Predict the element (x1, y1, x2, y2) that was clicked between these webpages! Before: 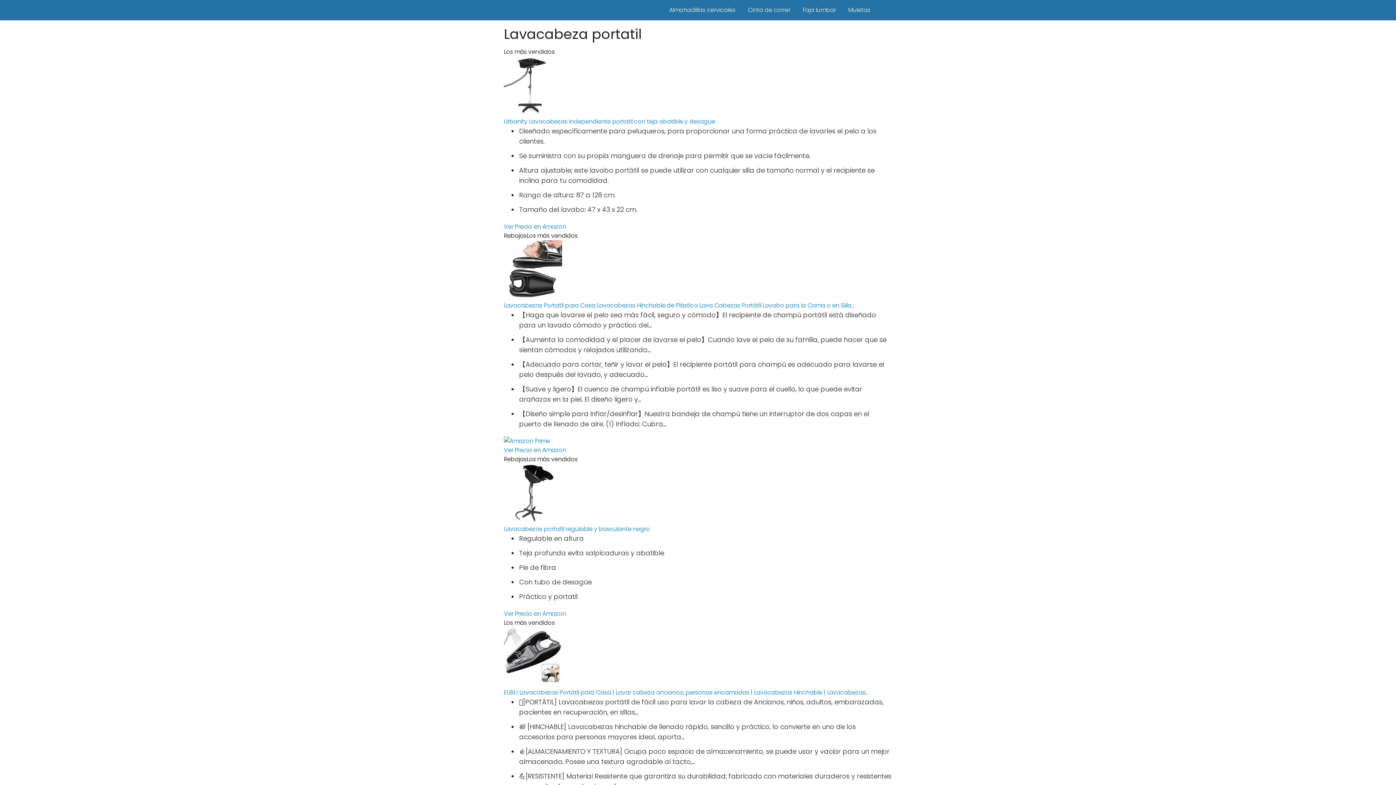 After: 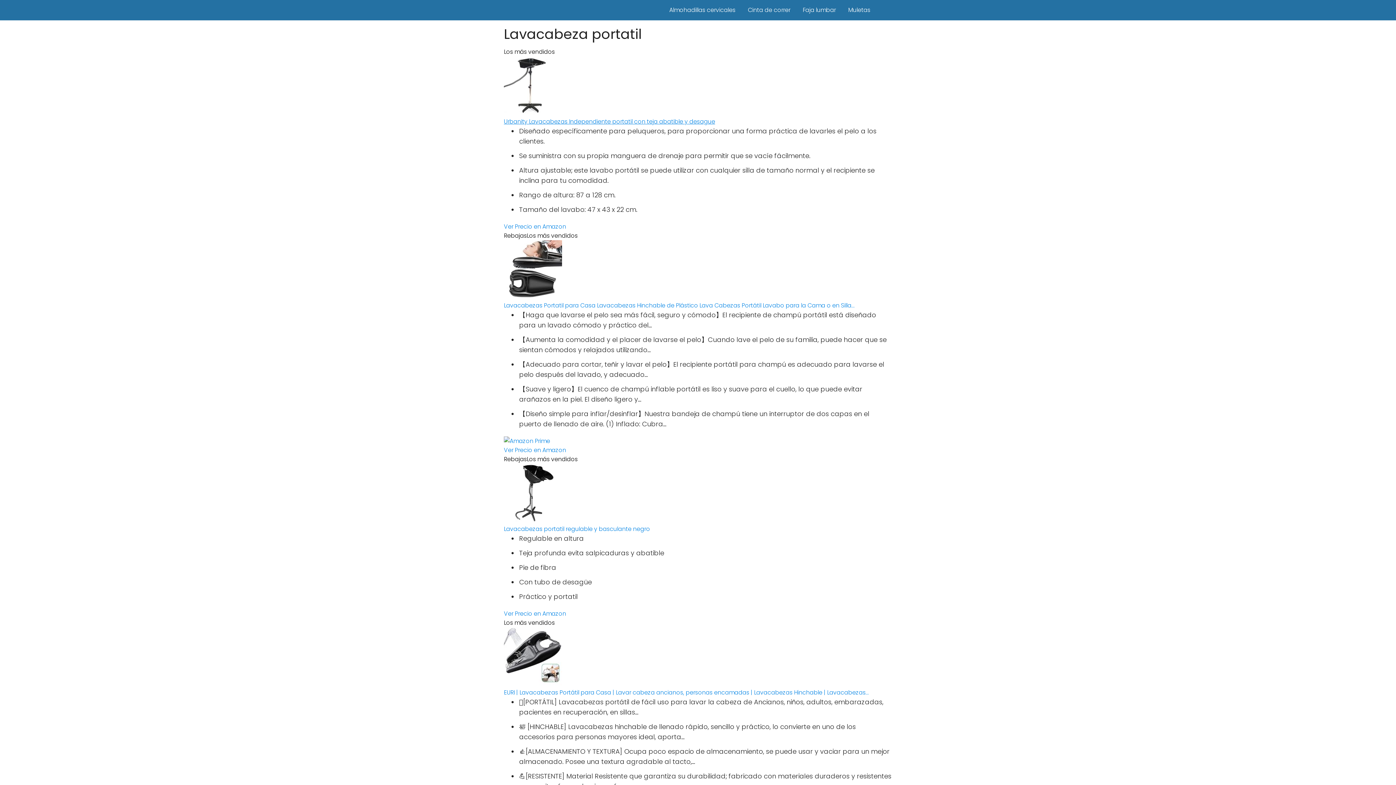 Action: label: Urbanity Lavacabezas Independiente portatil con teja abatible y desague bbox: (504, 117, 715, 125)